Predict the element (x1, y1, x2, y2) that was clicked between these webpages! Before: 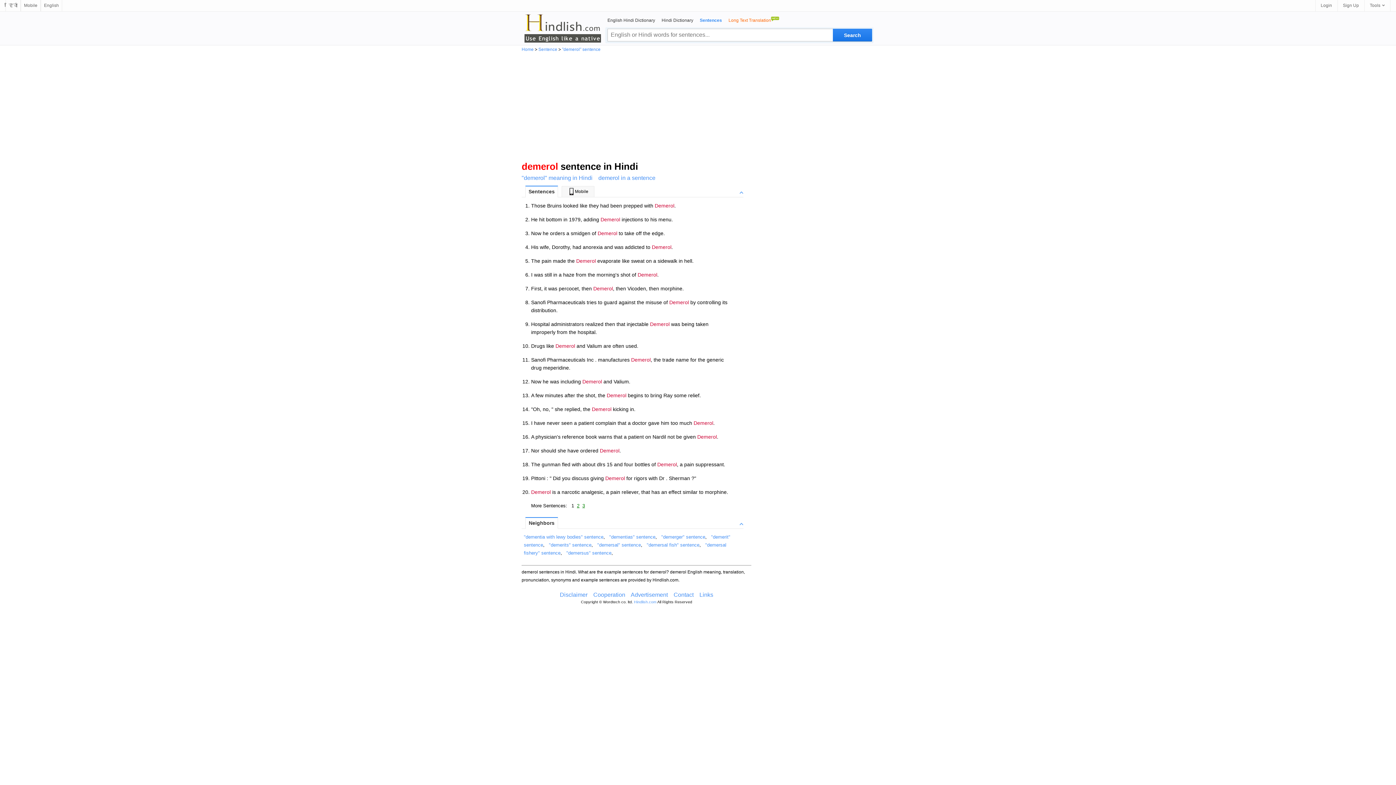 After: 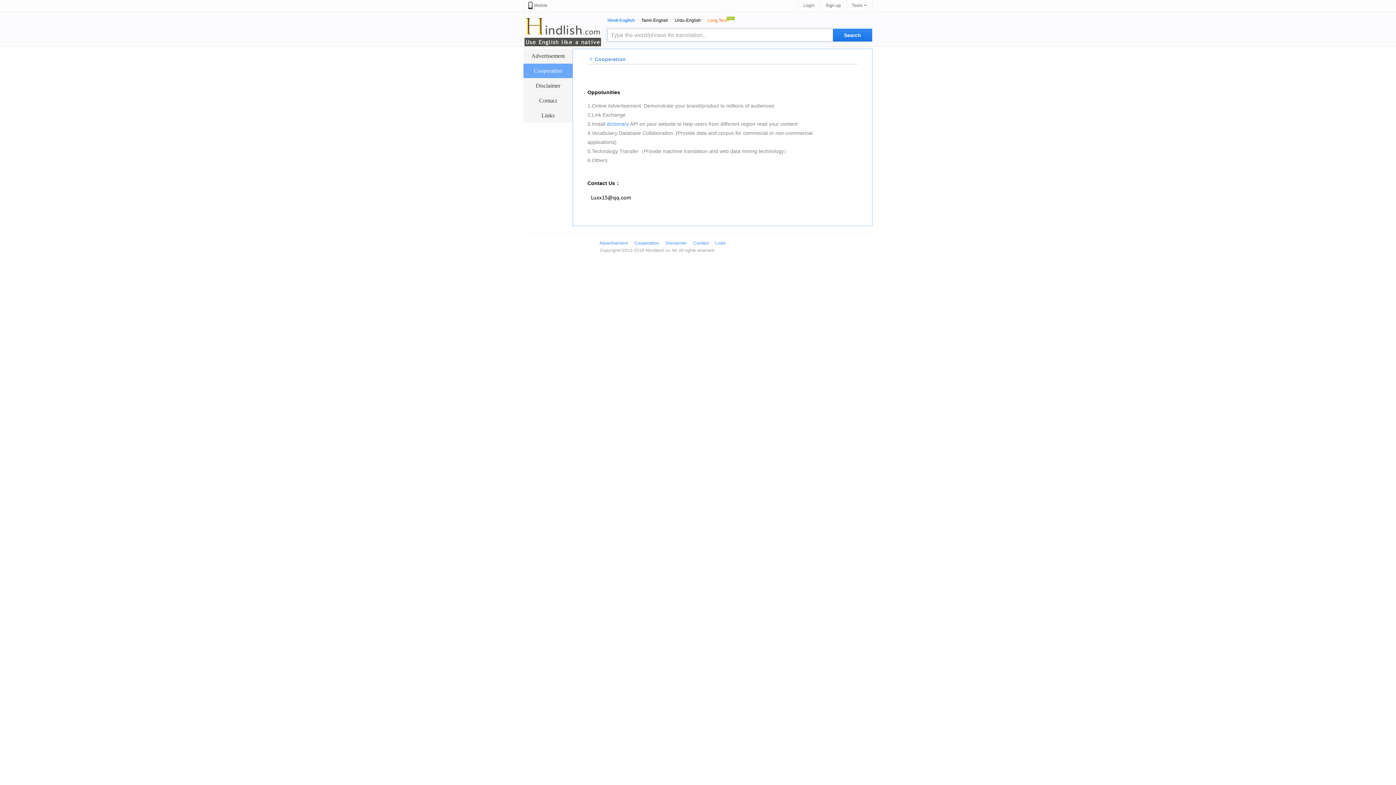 Action: bbox: (593, 591, 625, 598) label: Cooperation